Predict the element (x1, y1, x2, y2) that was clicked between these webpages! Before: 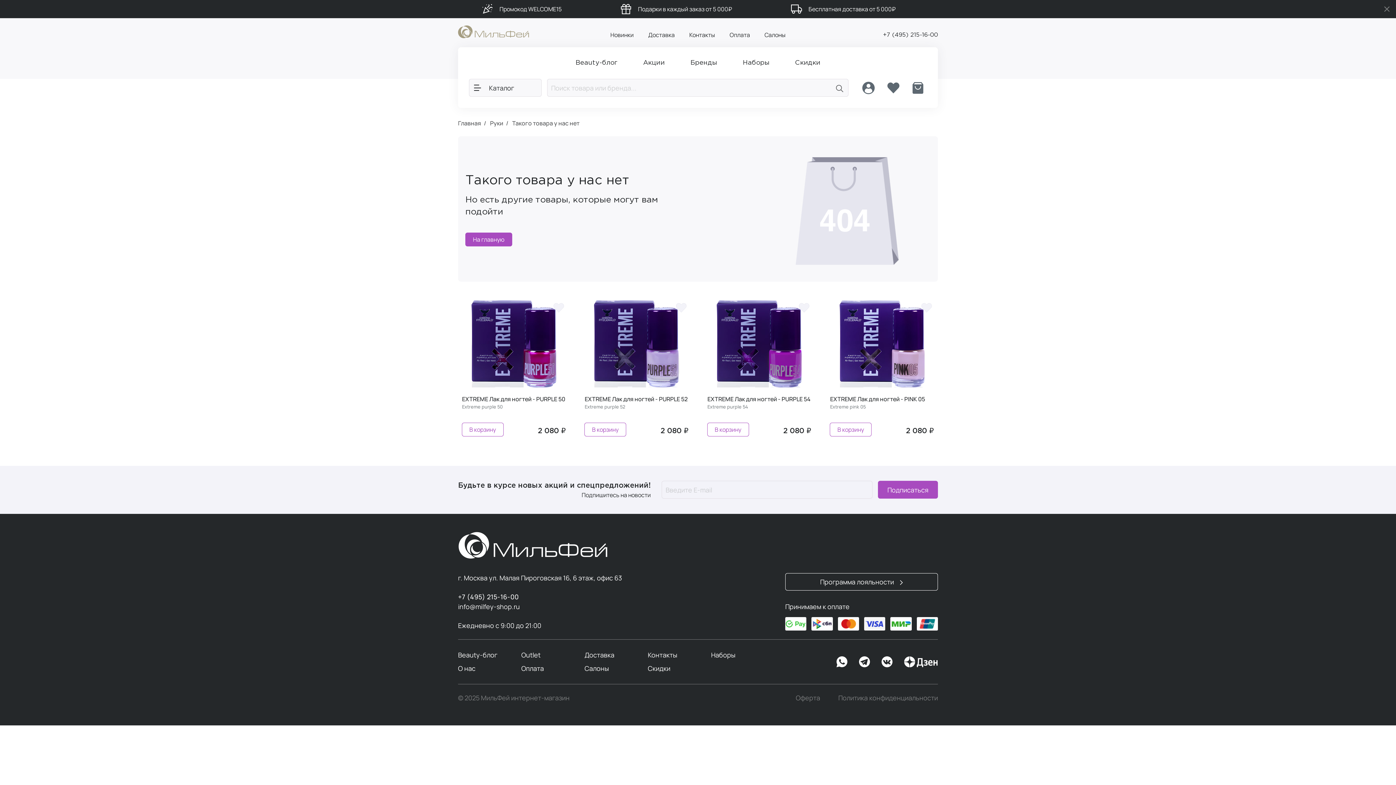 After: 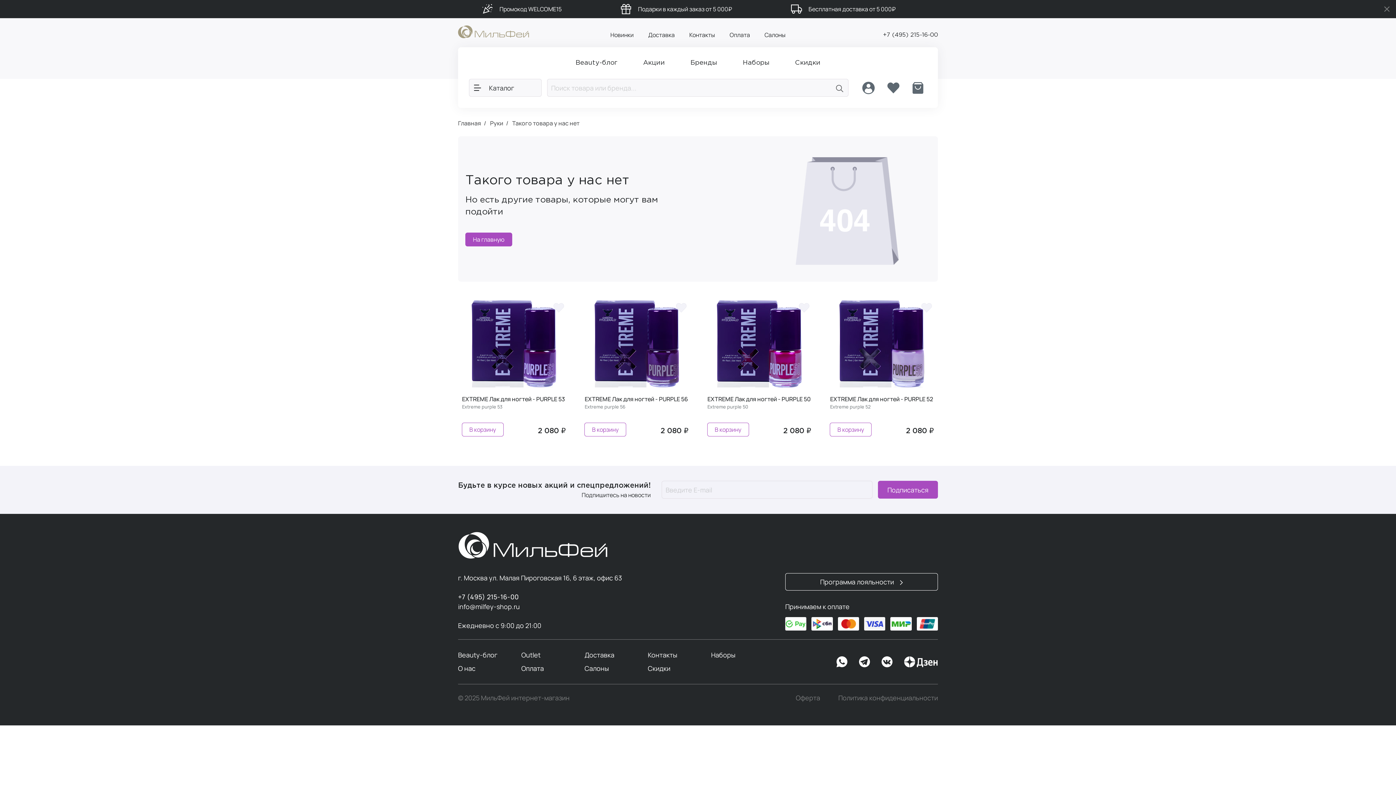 Action: bbox: (898, 656, 943, 667)